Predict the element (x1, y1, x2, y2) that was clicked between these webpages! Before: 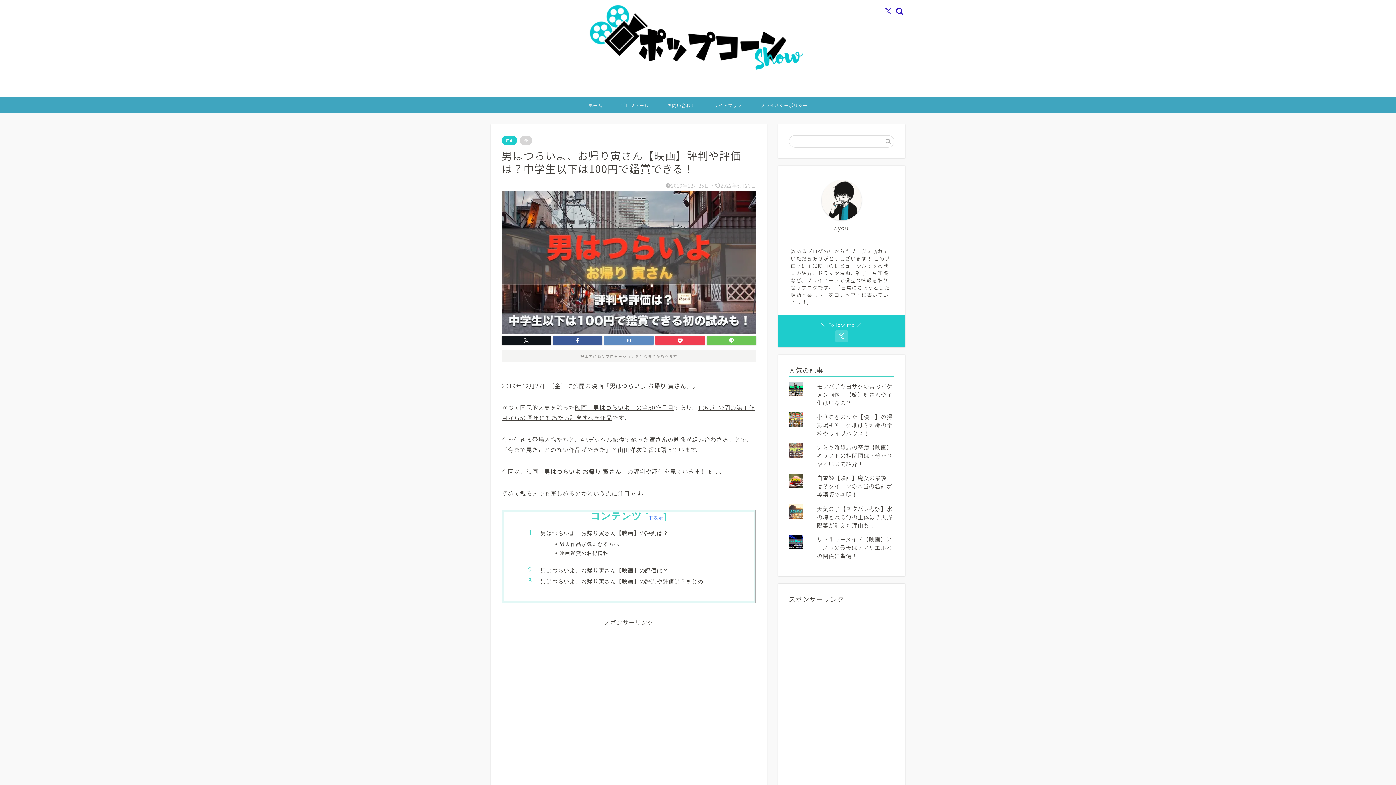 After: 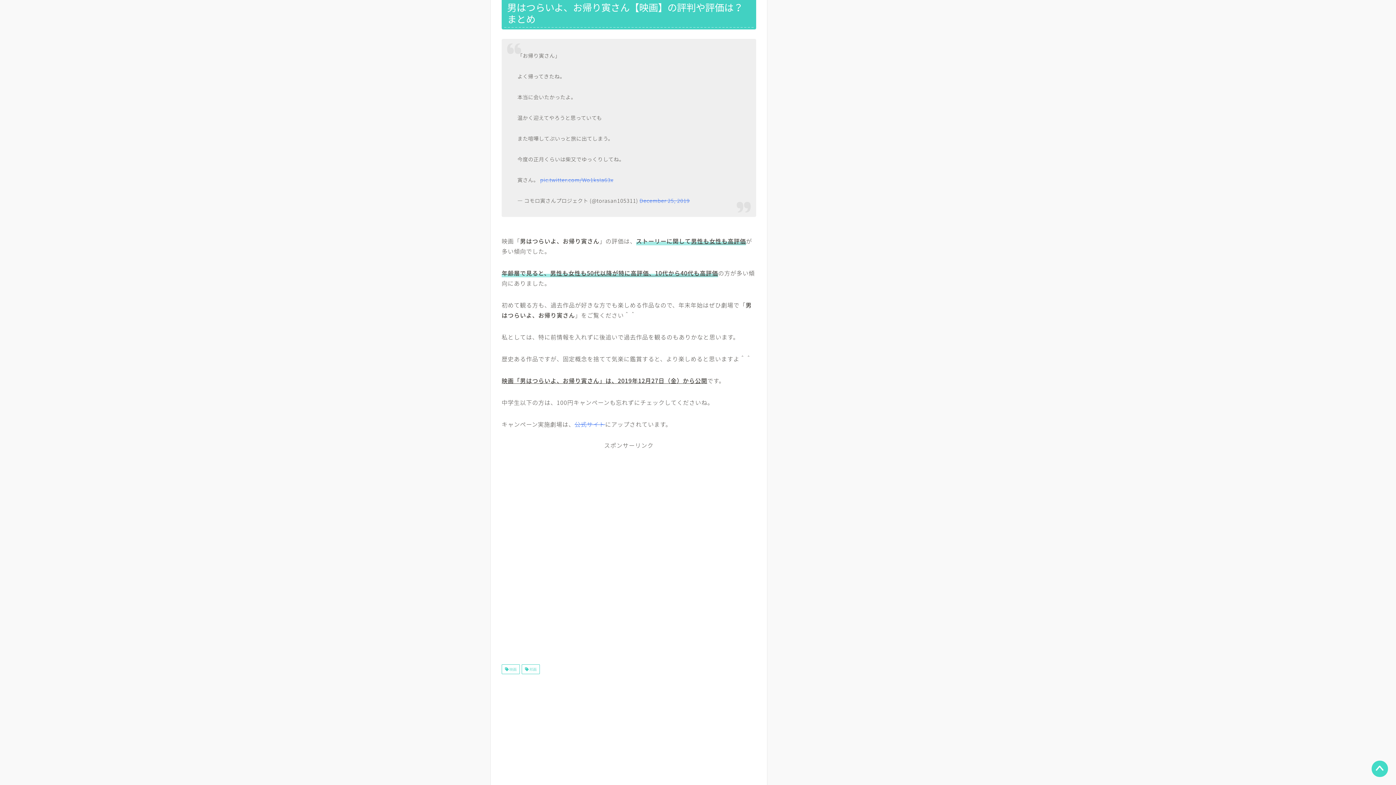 Action: label: 男はつらいよ、お帰り寅さん【映画】の評判や評価は？まとめ bbox: (540, 577, 733, 585)